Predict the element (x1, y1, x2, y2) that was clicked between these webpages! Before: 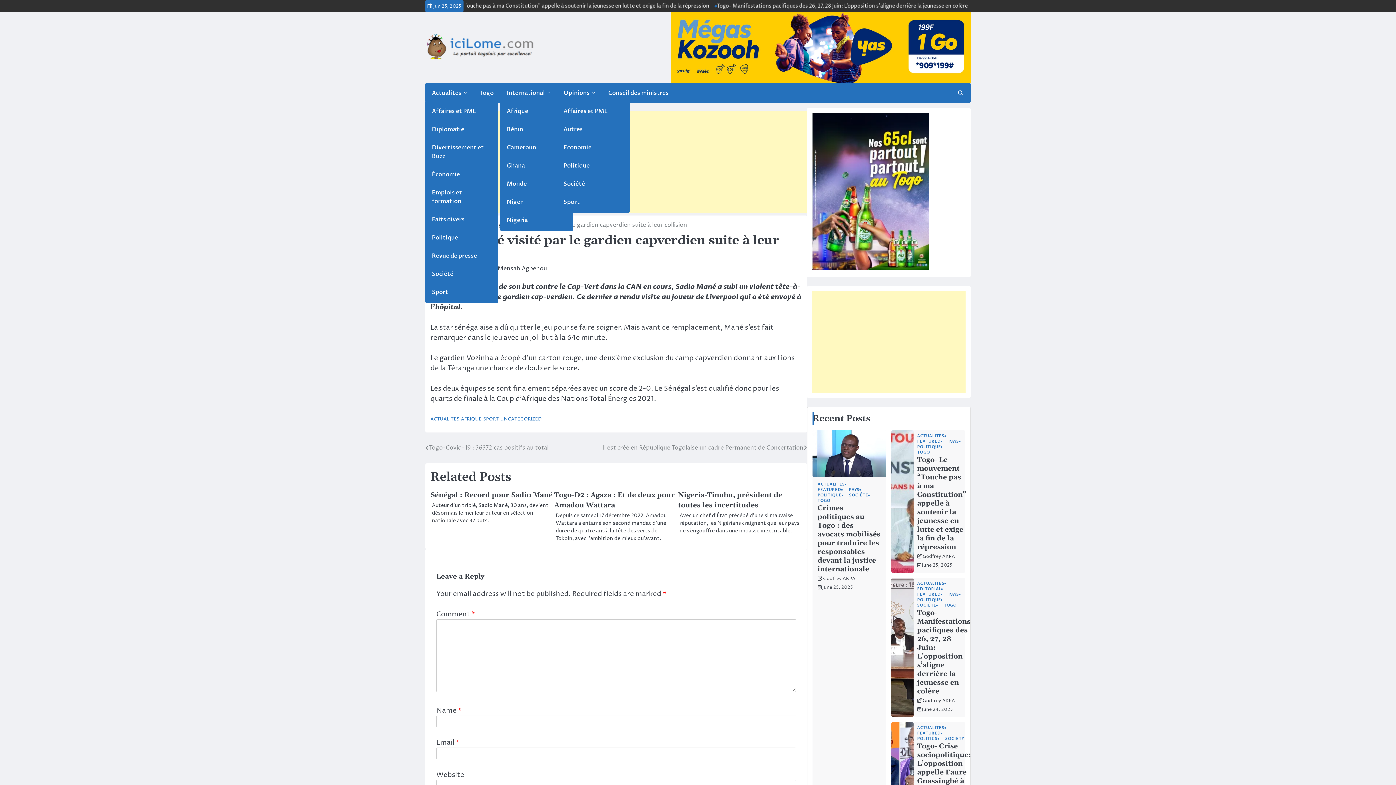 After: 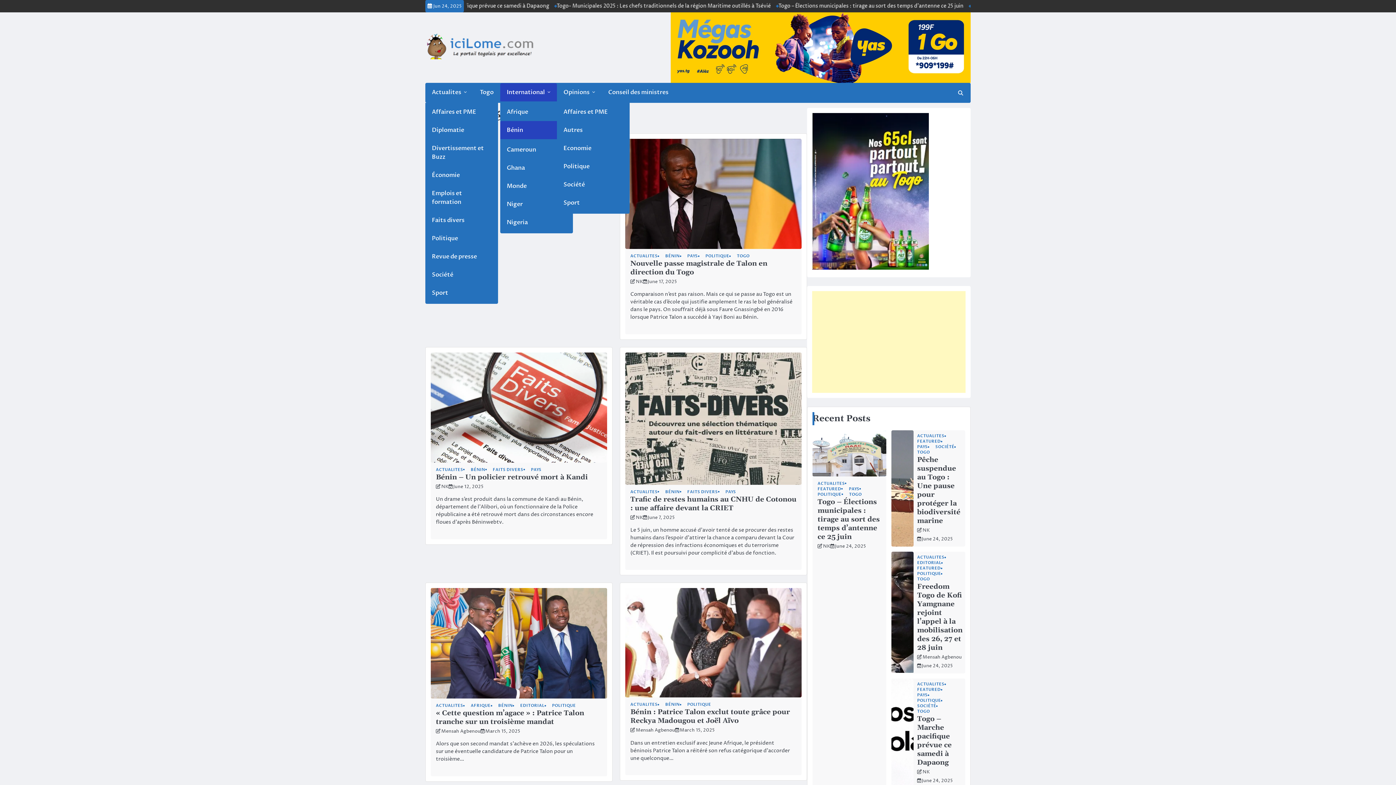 Action: bbox: (500, 120, 573, 138) label: Bénin